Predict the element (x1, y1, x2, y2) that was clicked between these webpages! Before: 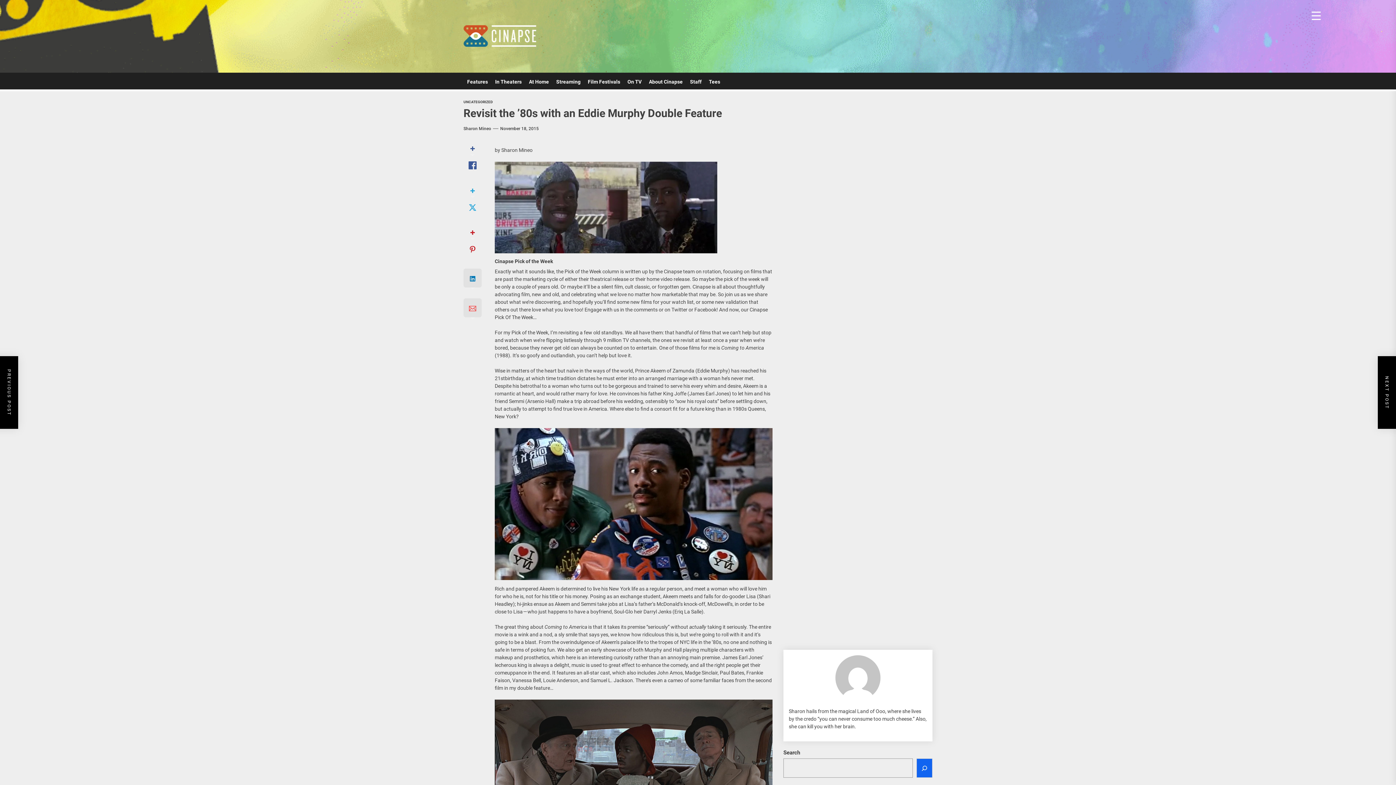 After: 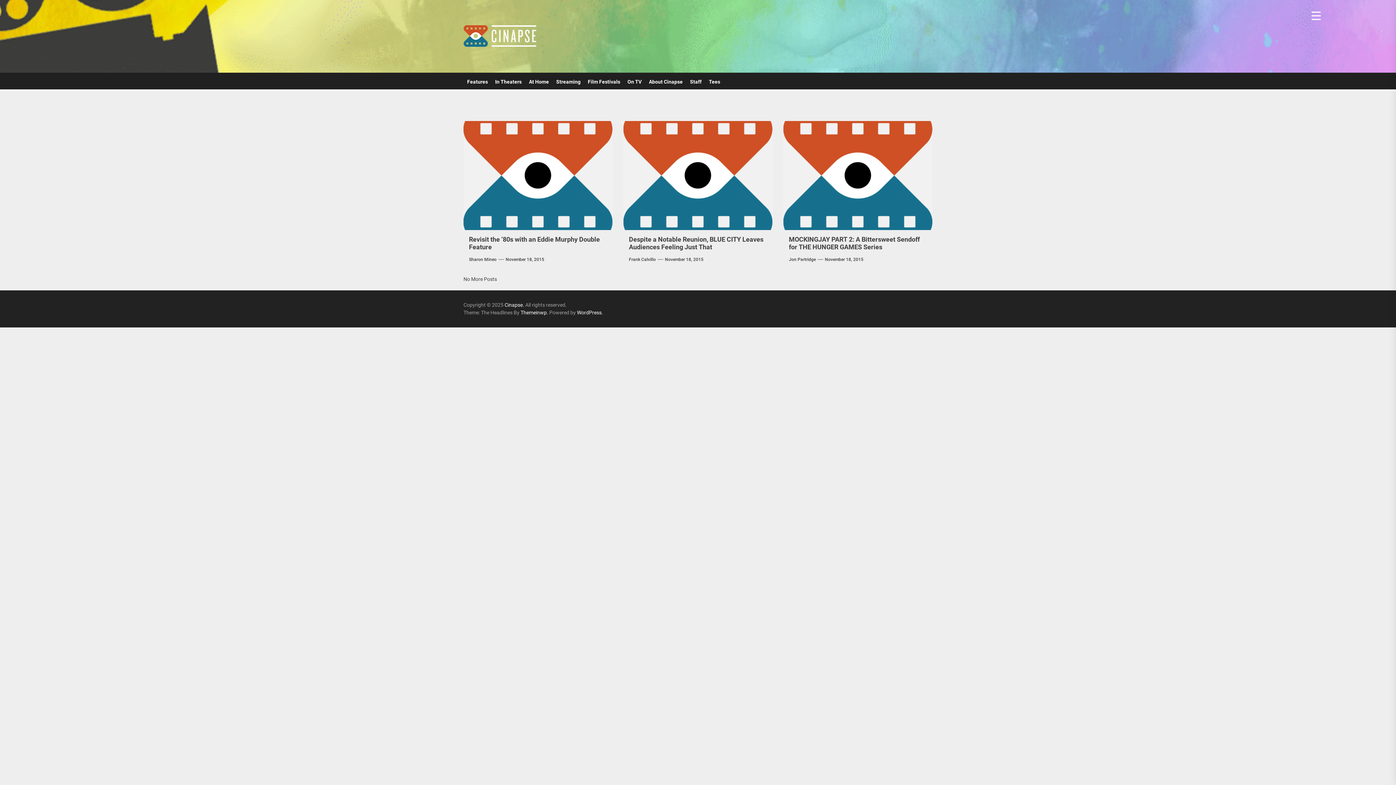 Action: bbox: (500, 126, 538, 131) label: November 18, 2015